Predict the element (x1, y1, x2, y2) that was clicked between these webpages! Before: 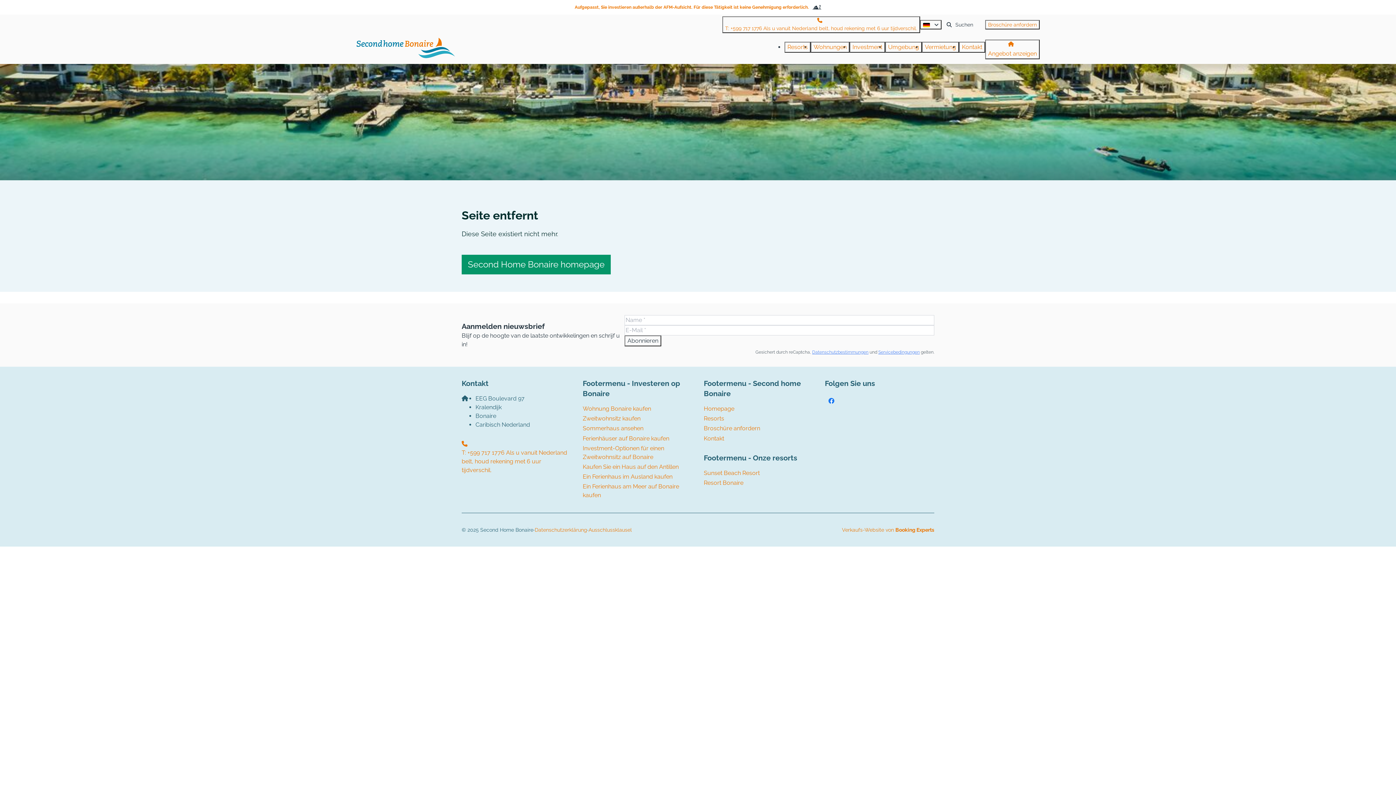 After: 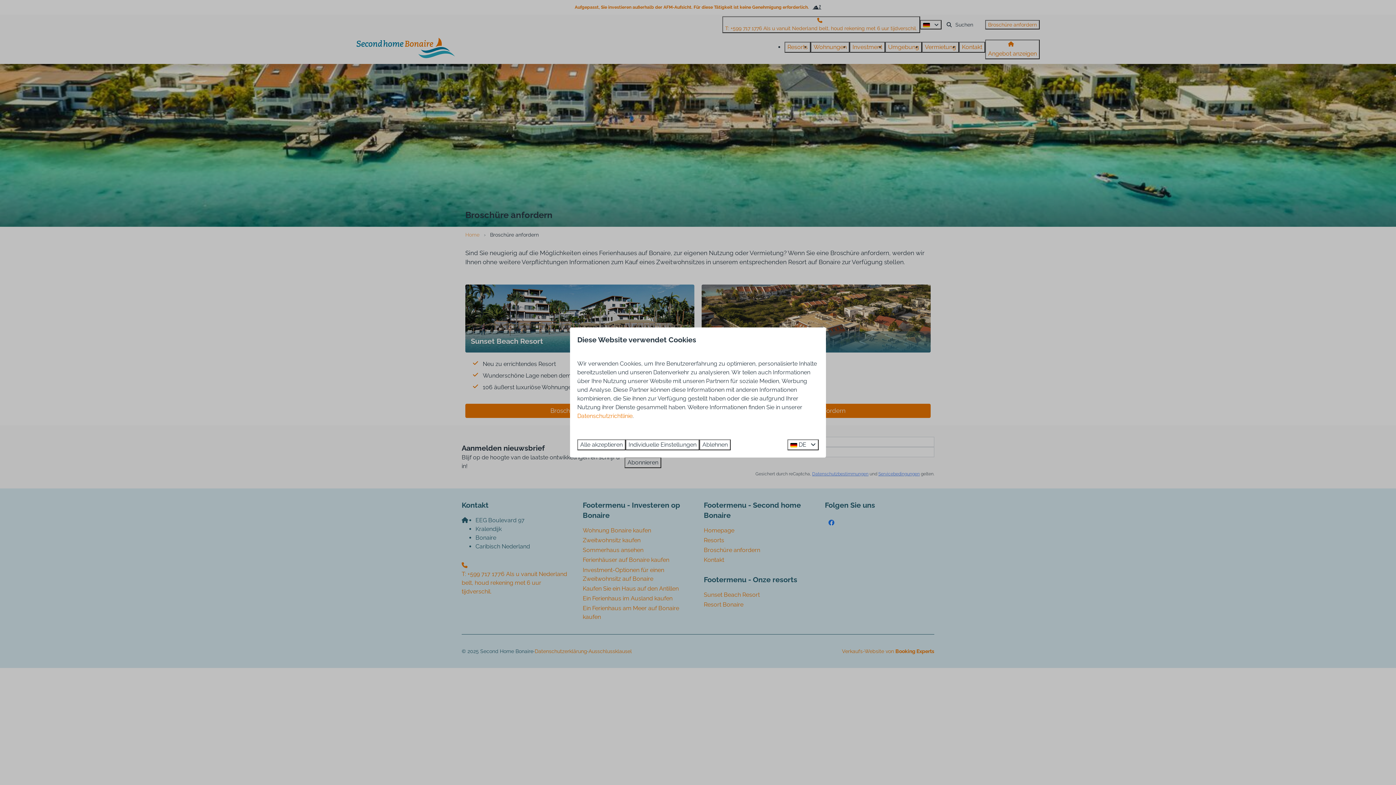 Action: label: Broschüre anfordern bbox: (704, 424, 760, 433)